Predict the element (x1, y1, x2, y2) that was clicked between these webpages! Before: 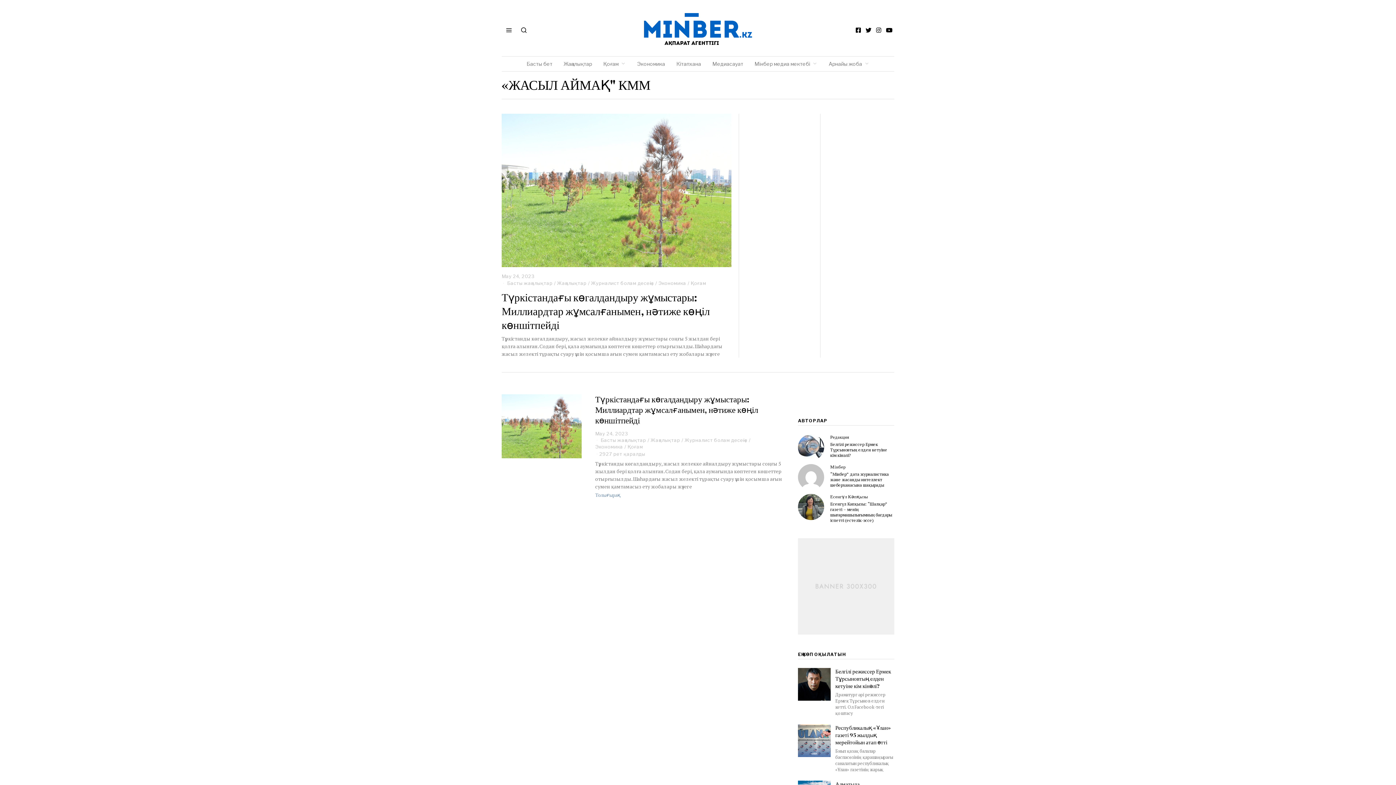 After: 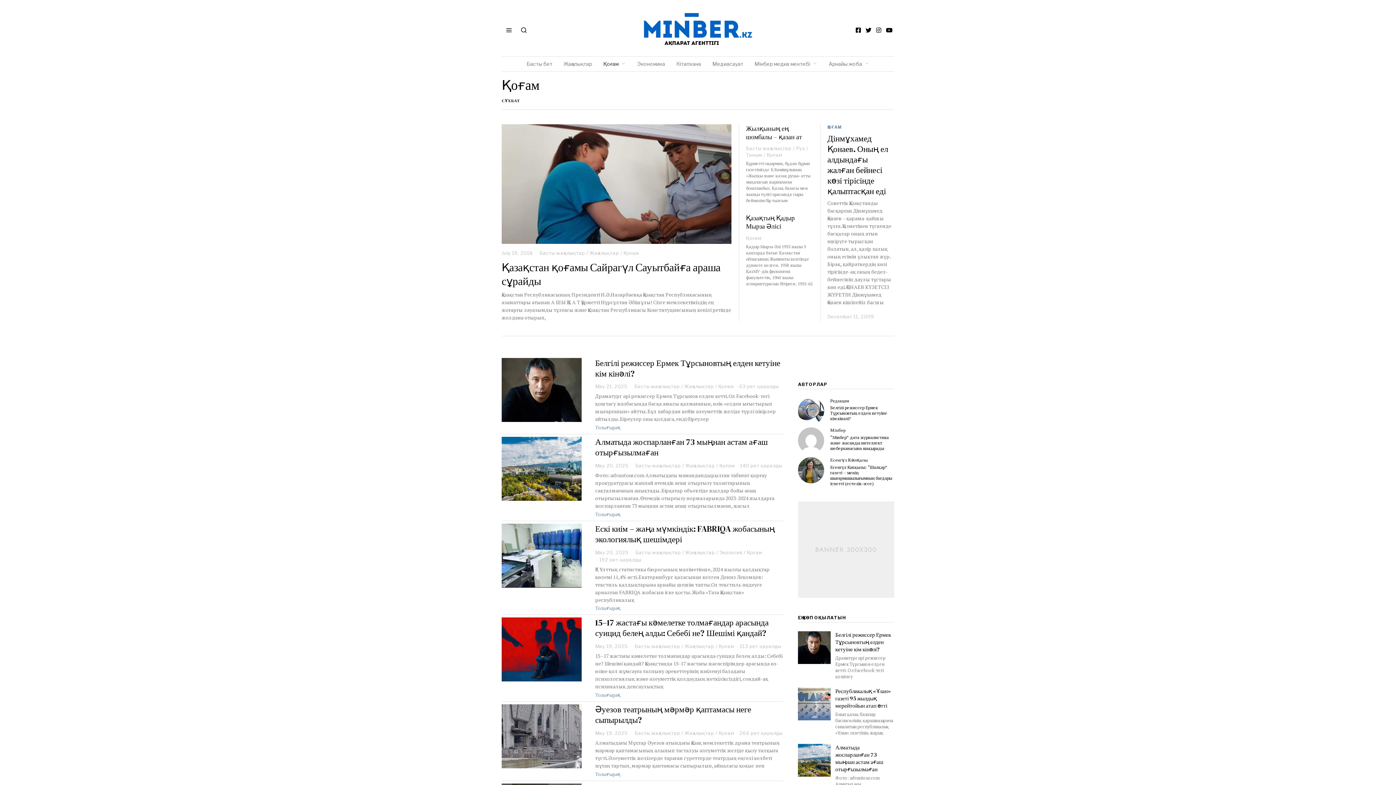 Action: label: Қоғам bbox: (627, 444, 643, 449)